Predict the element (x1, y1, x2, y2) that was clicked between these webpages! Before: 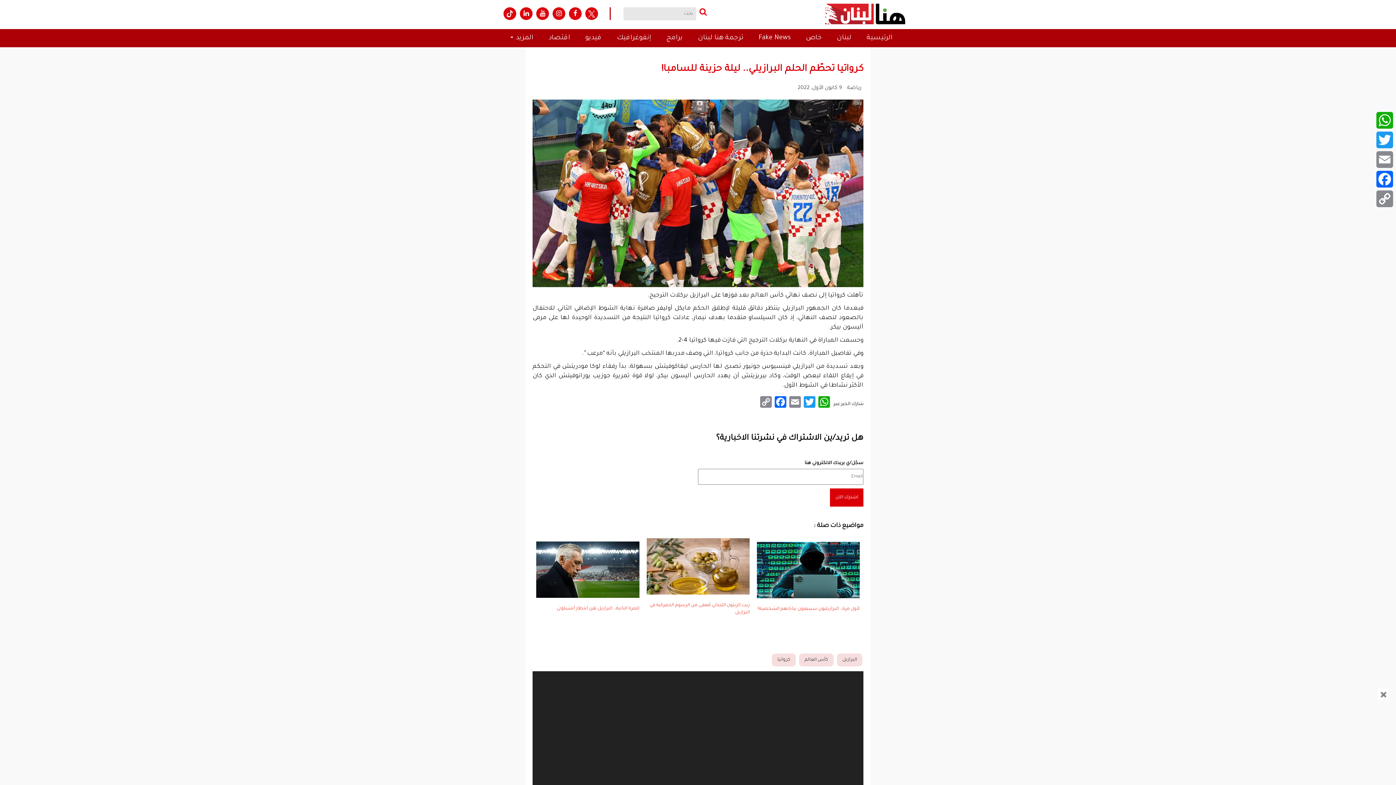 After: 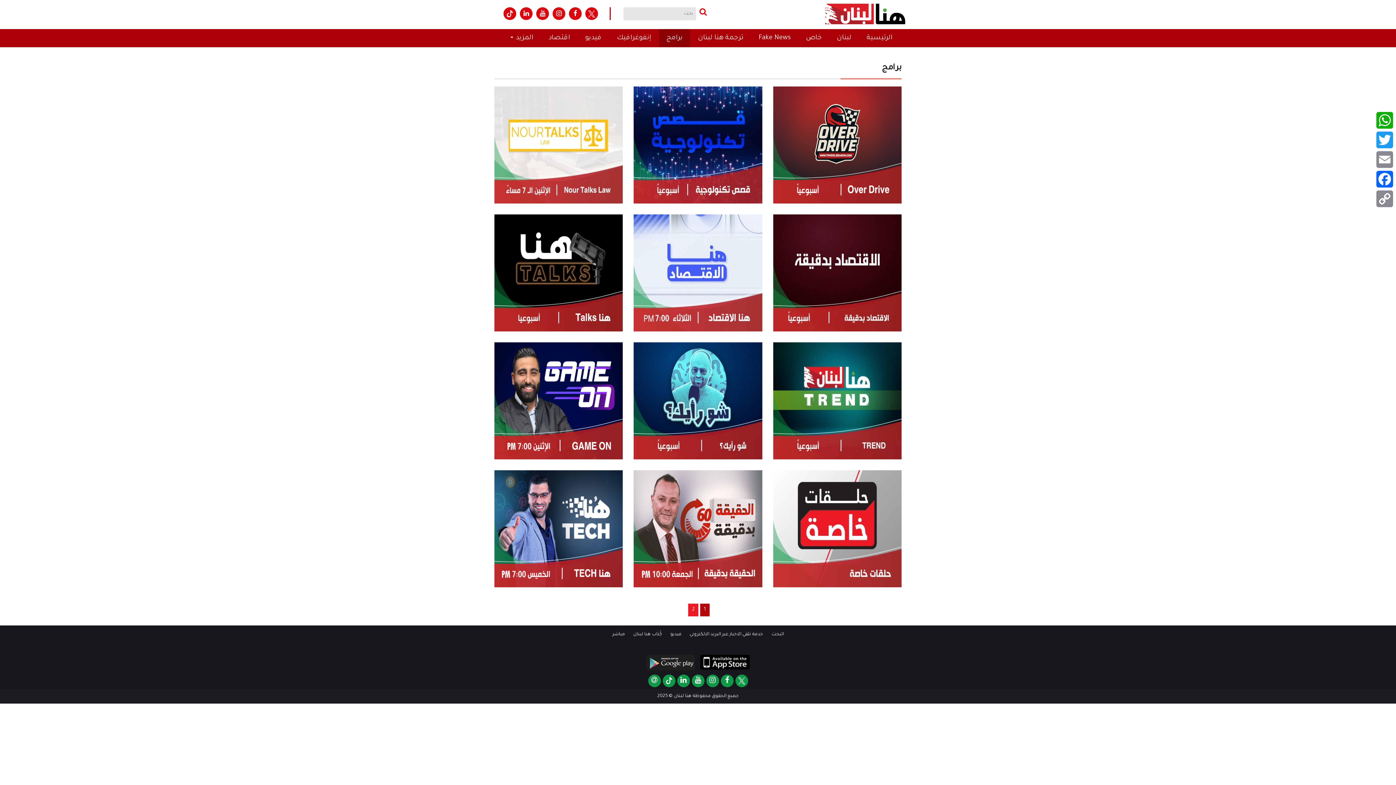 Action: label: برامج bbox: (659, 29, 690, 47)